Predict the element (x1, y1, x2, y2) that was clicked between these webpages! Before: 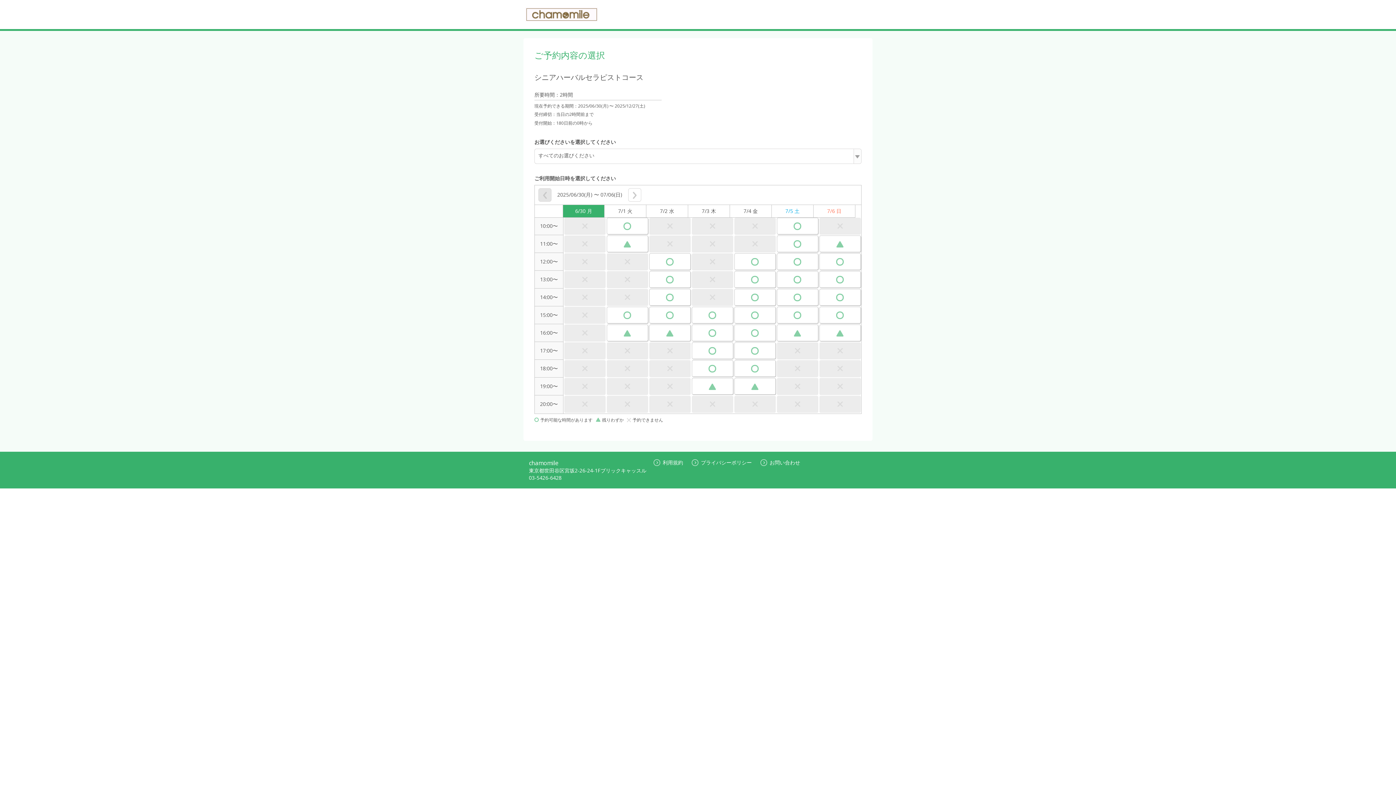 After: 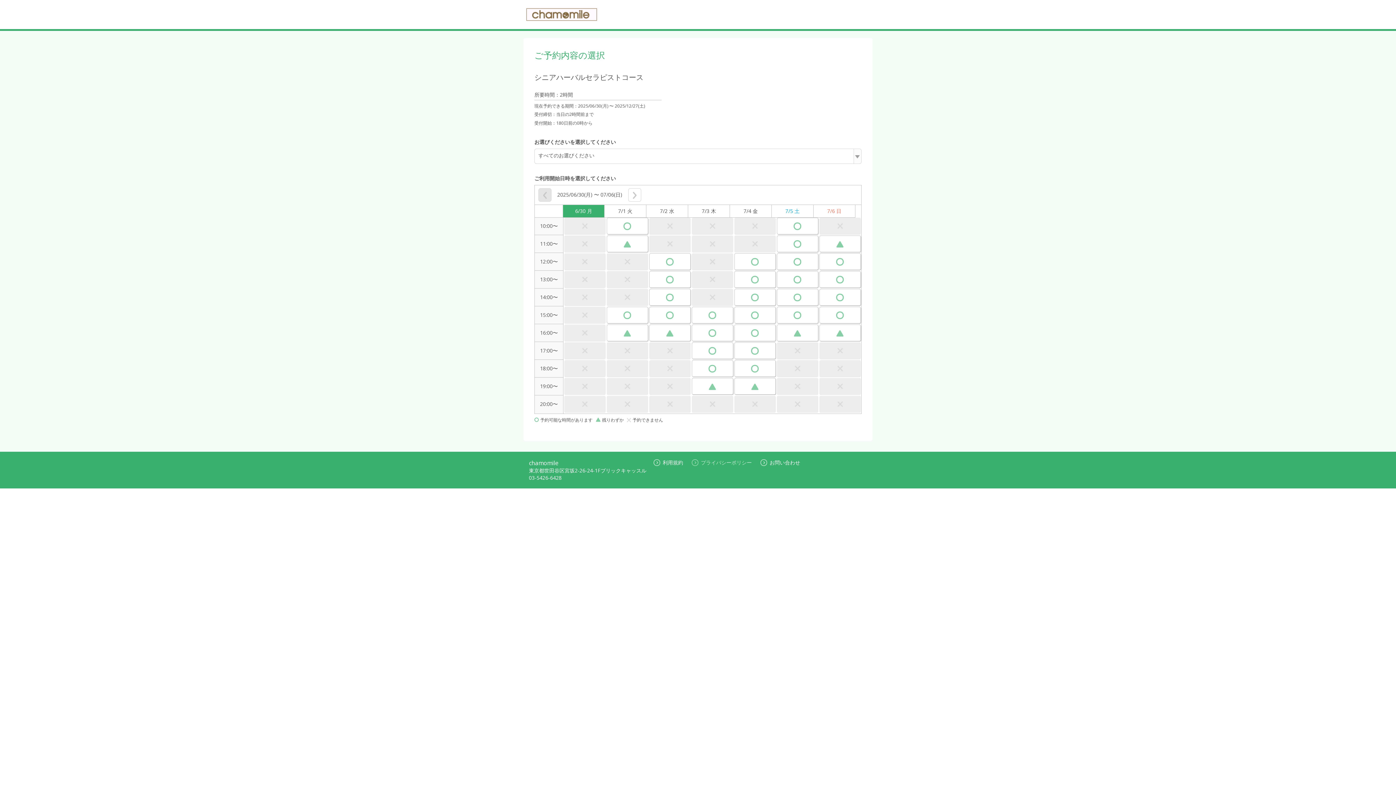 Action: label: プライバシーポリシー bbox: (692, 459, 752, 466)